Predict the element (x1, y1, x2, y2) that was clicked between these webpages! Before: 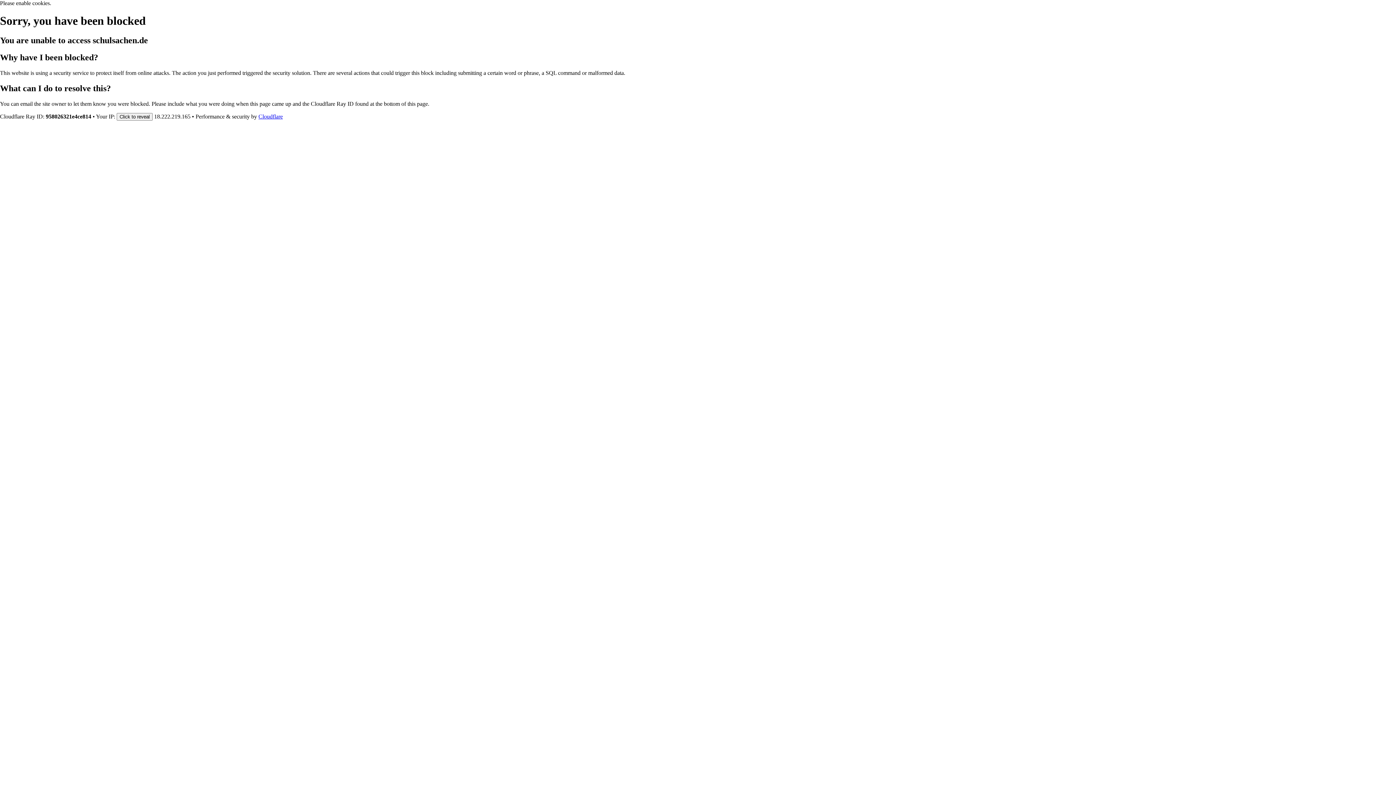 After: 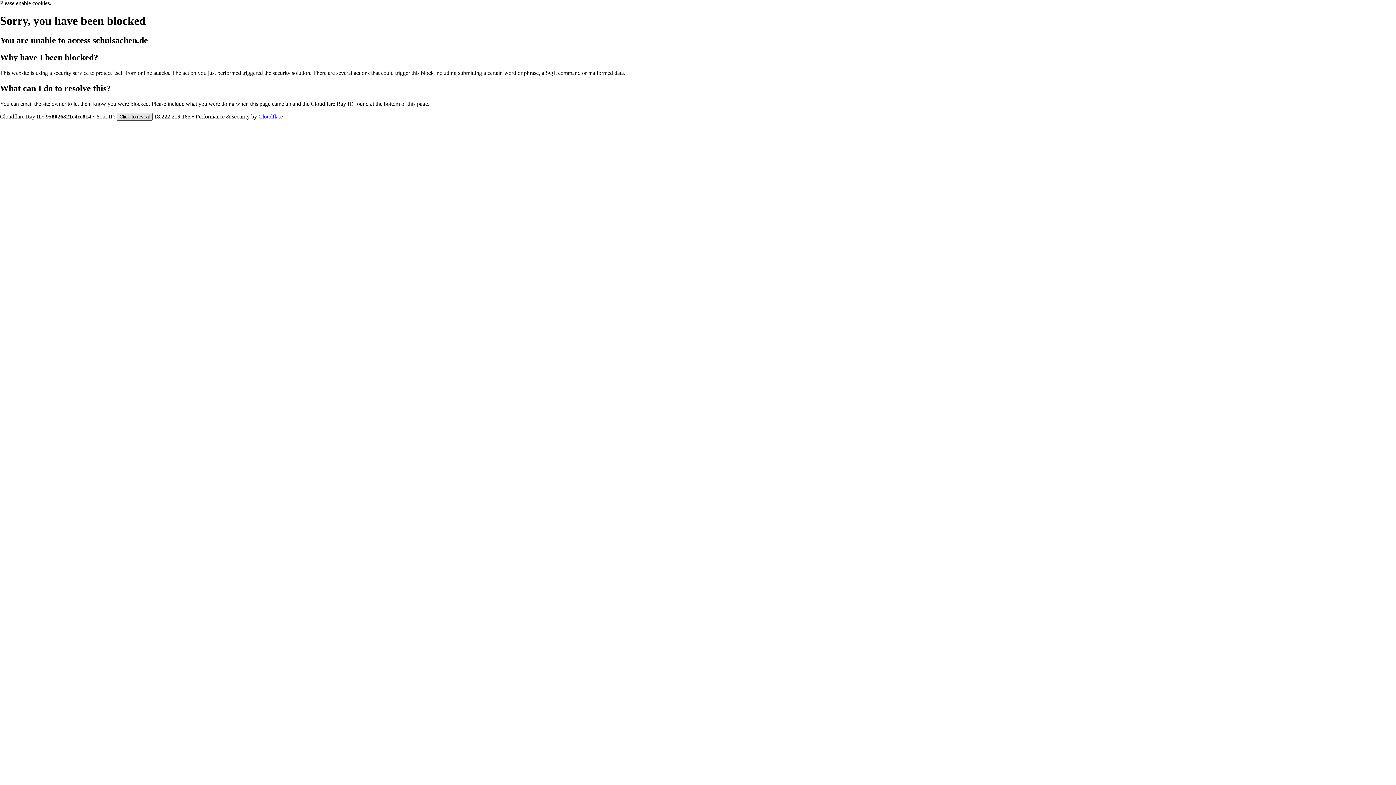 Action: bbox: (116, 112, 152, 120) label: Click to reveal